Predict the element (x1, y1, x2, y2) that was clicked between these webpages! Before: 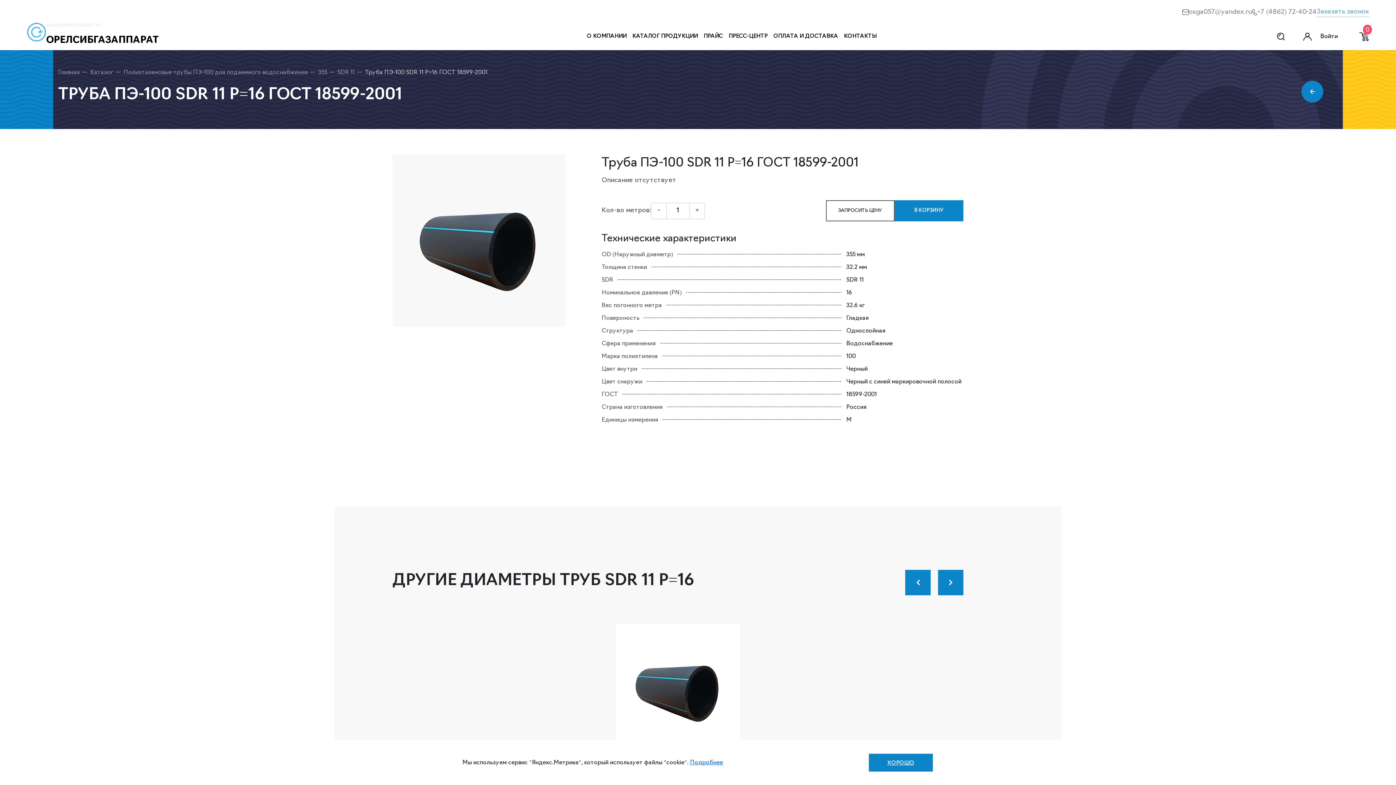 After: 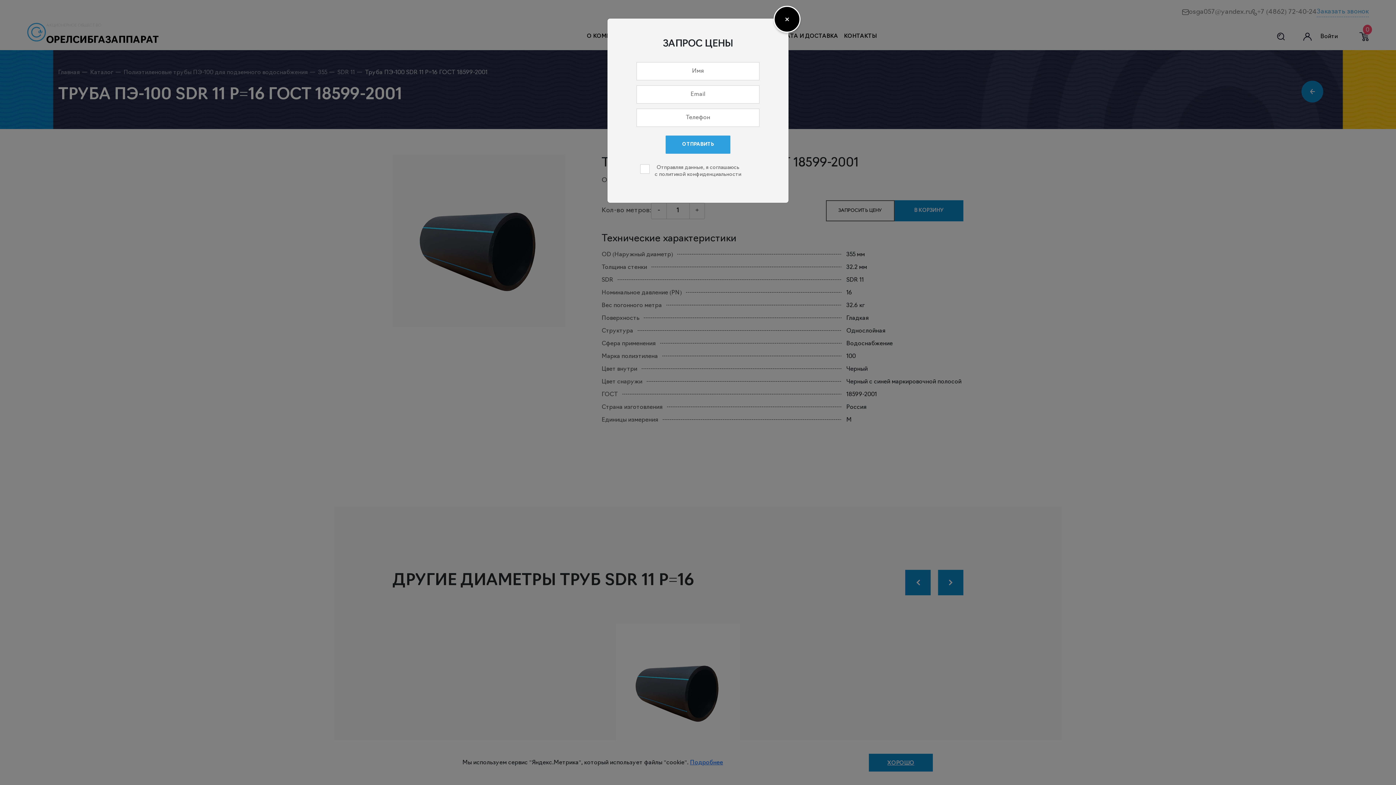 Action: bbox: (826, 200, 894, 221) label: ЗАПРОСИТЬ ЦЕНУ